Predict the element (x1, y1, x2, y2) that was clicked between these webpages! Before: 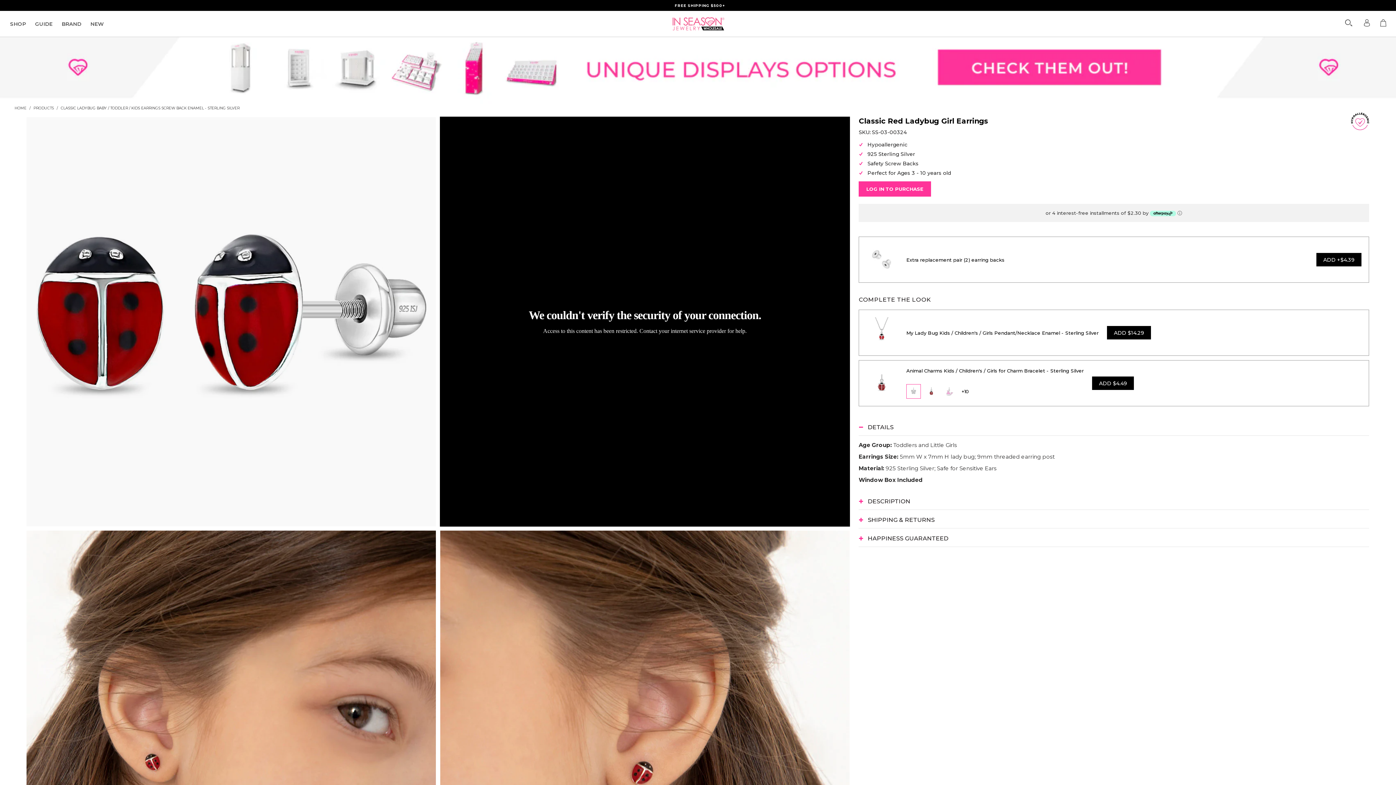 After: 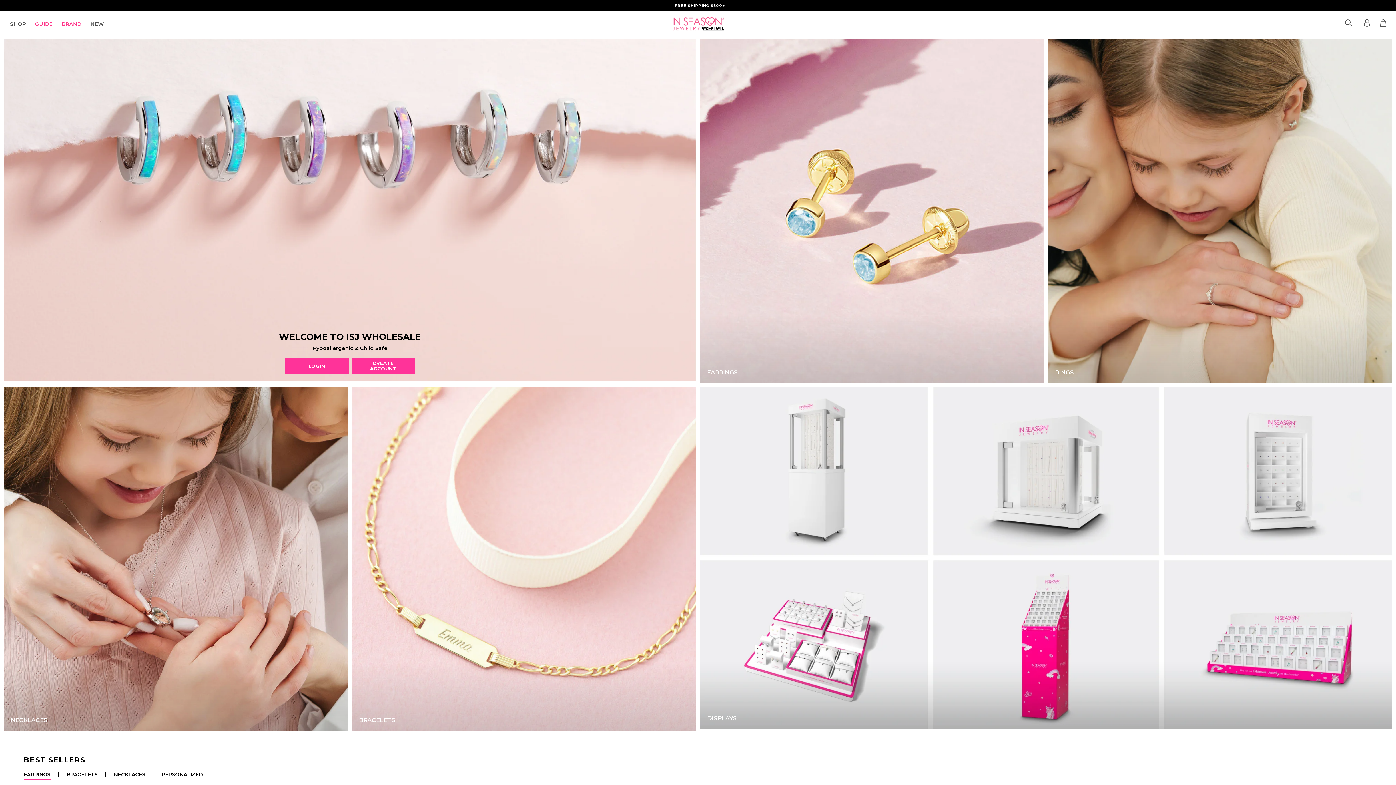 Action: bbox: (586, 10, 809, 36)